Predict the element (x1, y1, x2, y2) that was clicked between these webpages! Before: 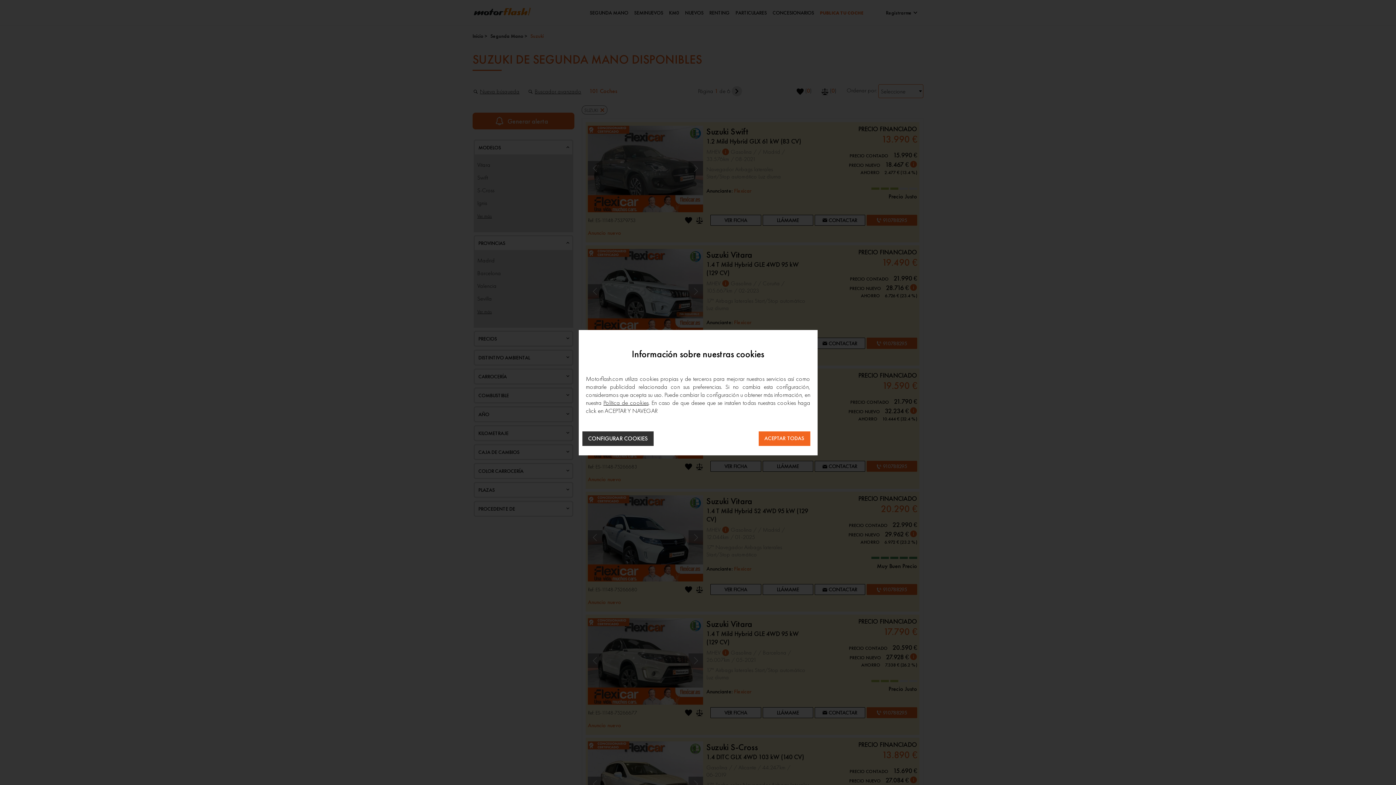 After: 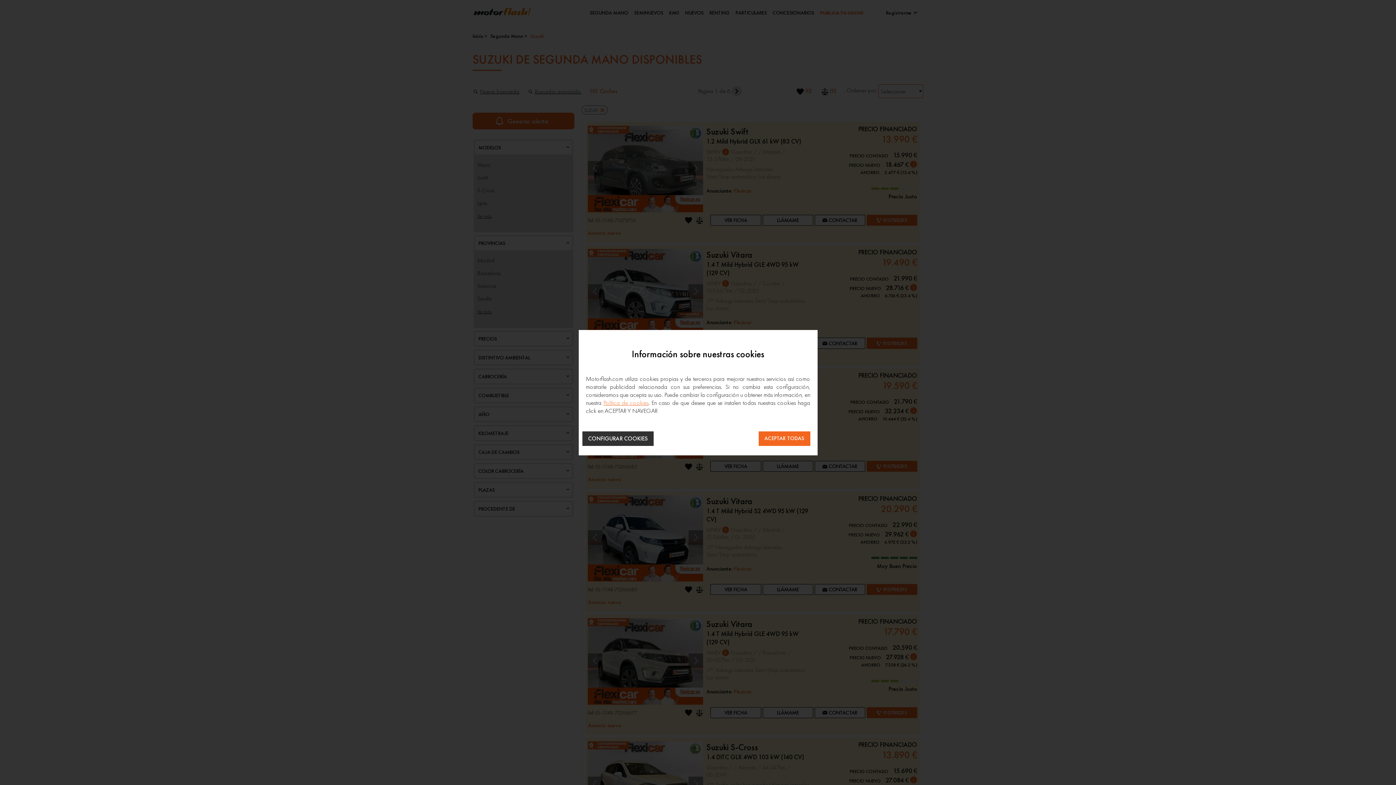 Action: bbox: (603, 398, 648, 406) label: Política de cookies